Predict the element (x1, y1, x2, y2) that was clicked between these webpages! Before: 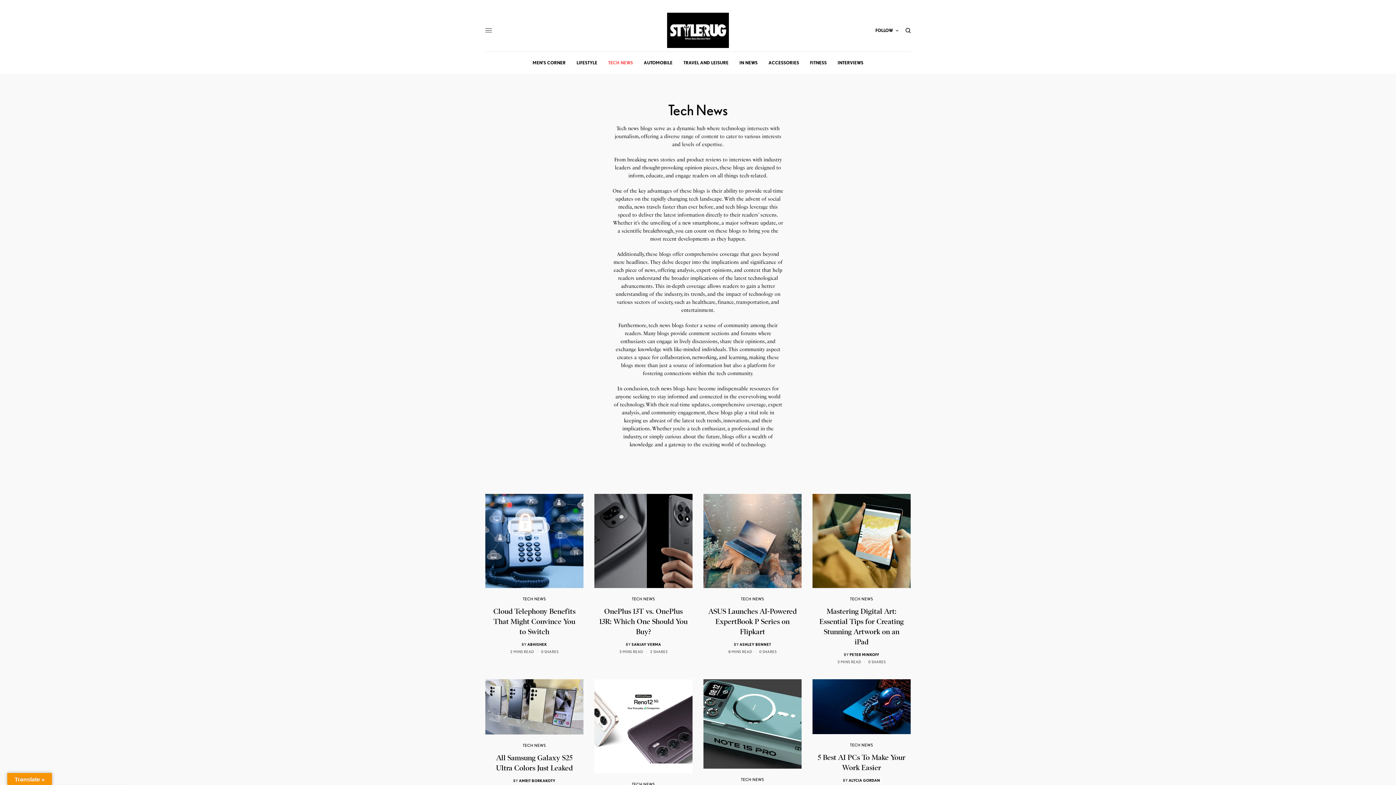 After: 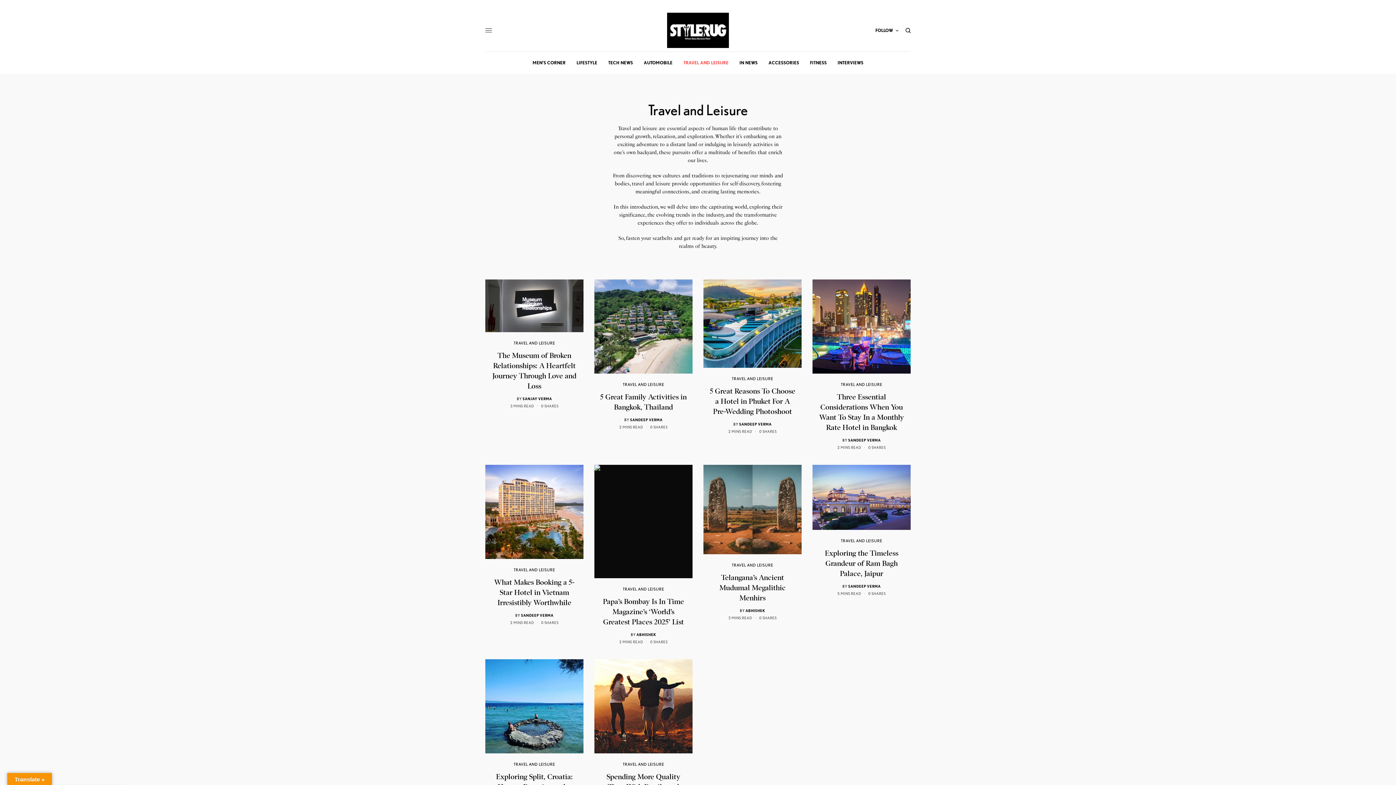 Action: bbox: (683, 52, 728, 73) label: TRAVEL AND LEISURE